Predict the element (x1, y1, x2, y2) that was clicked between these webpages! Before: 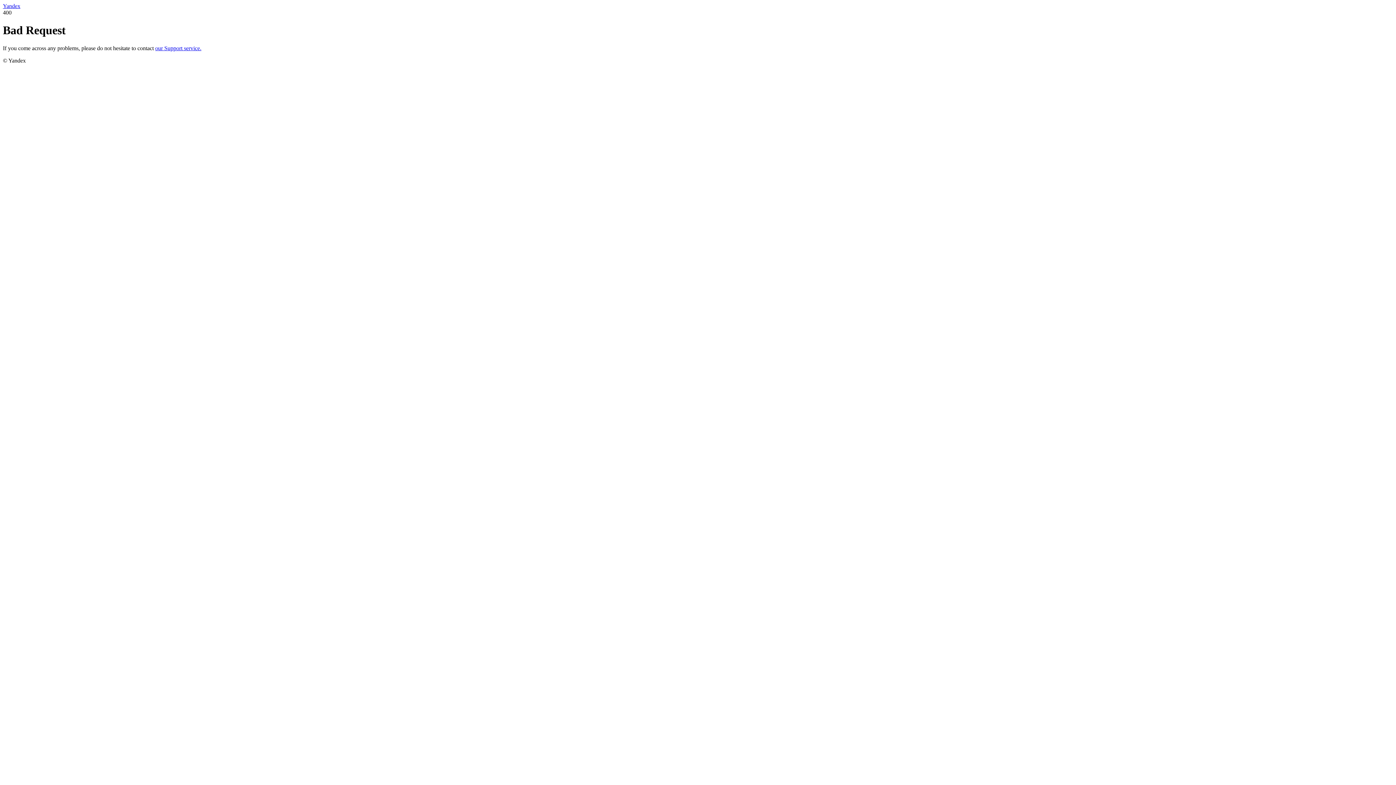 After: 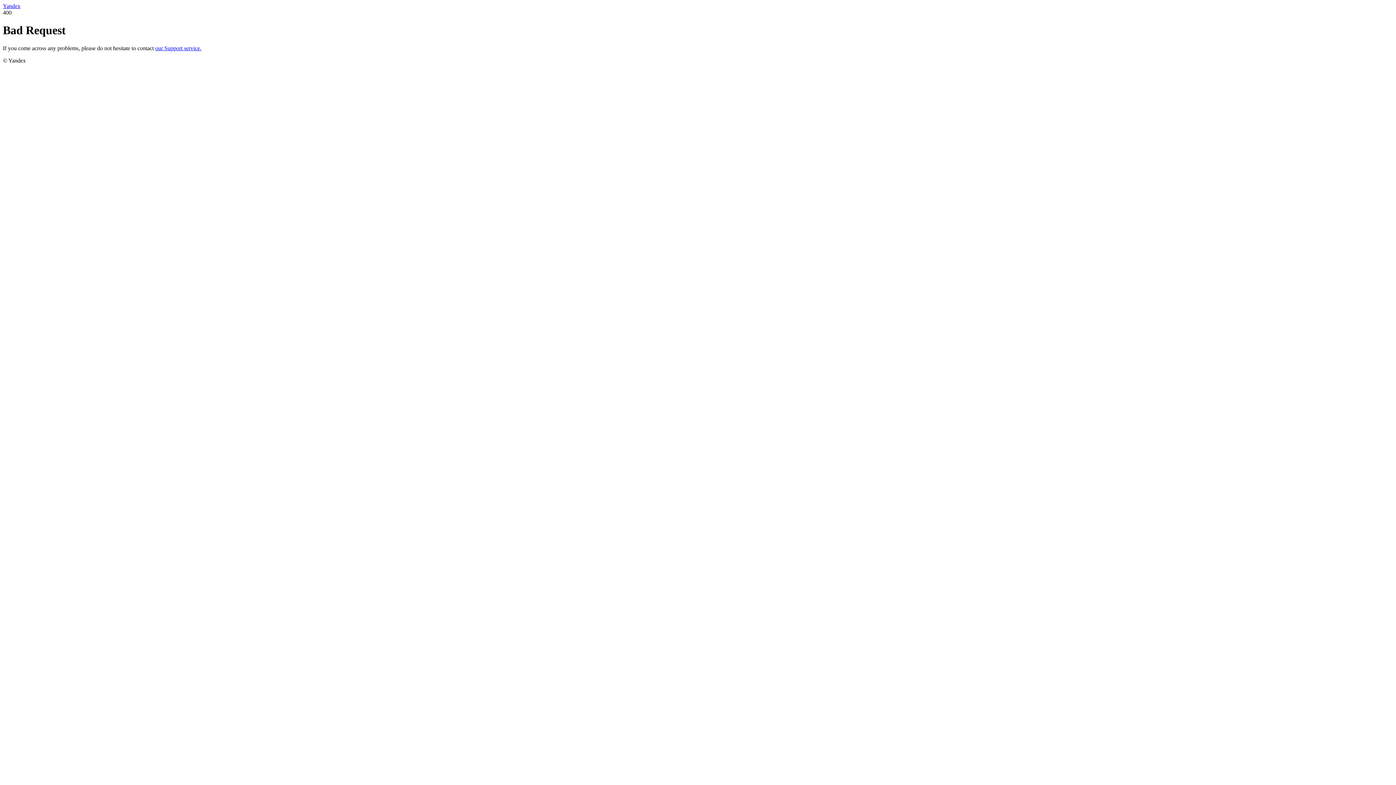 Action: bbox: (155, 45, 201, 51) label: our Support service.